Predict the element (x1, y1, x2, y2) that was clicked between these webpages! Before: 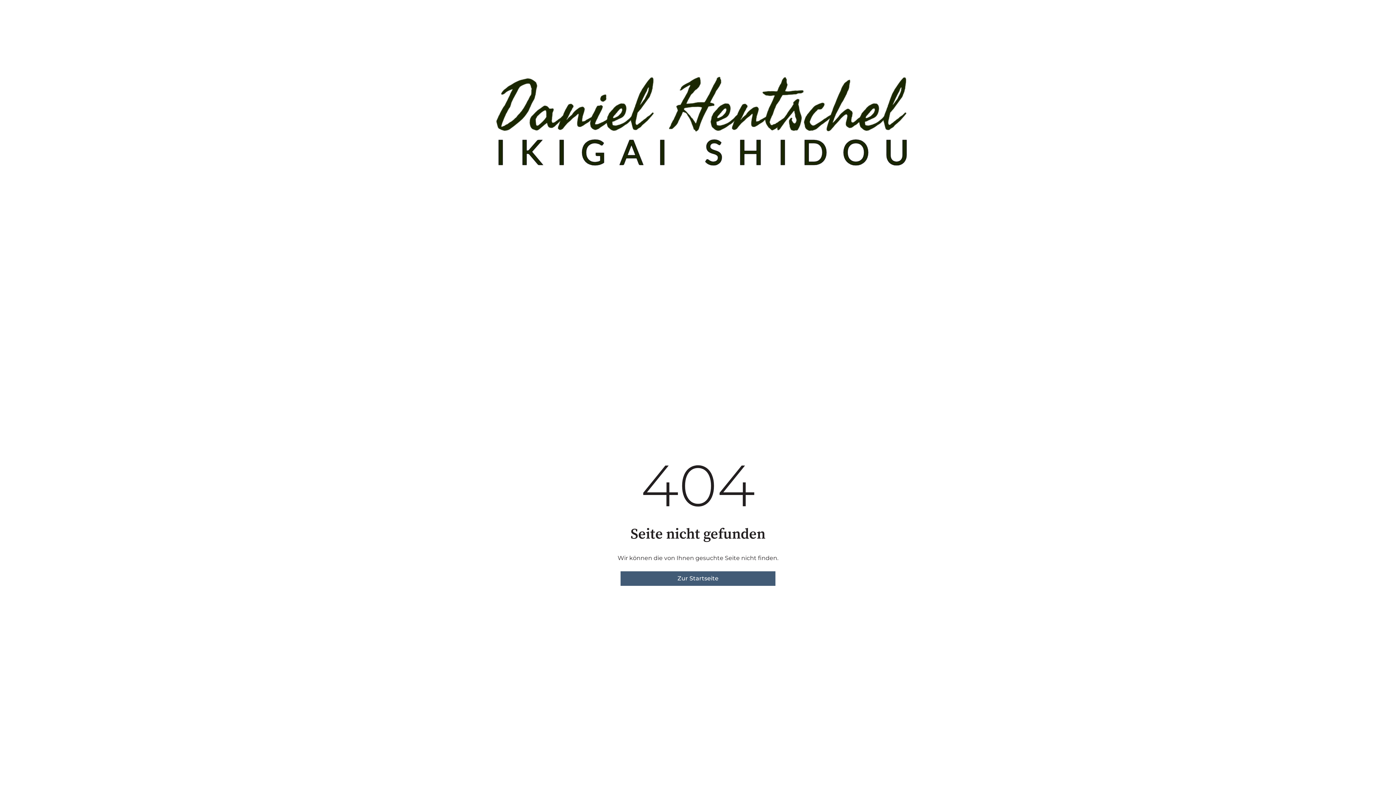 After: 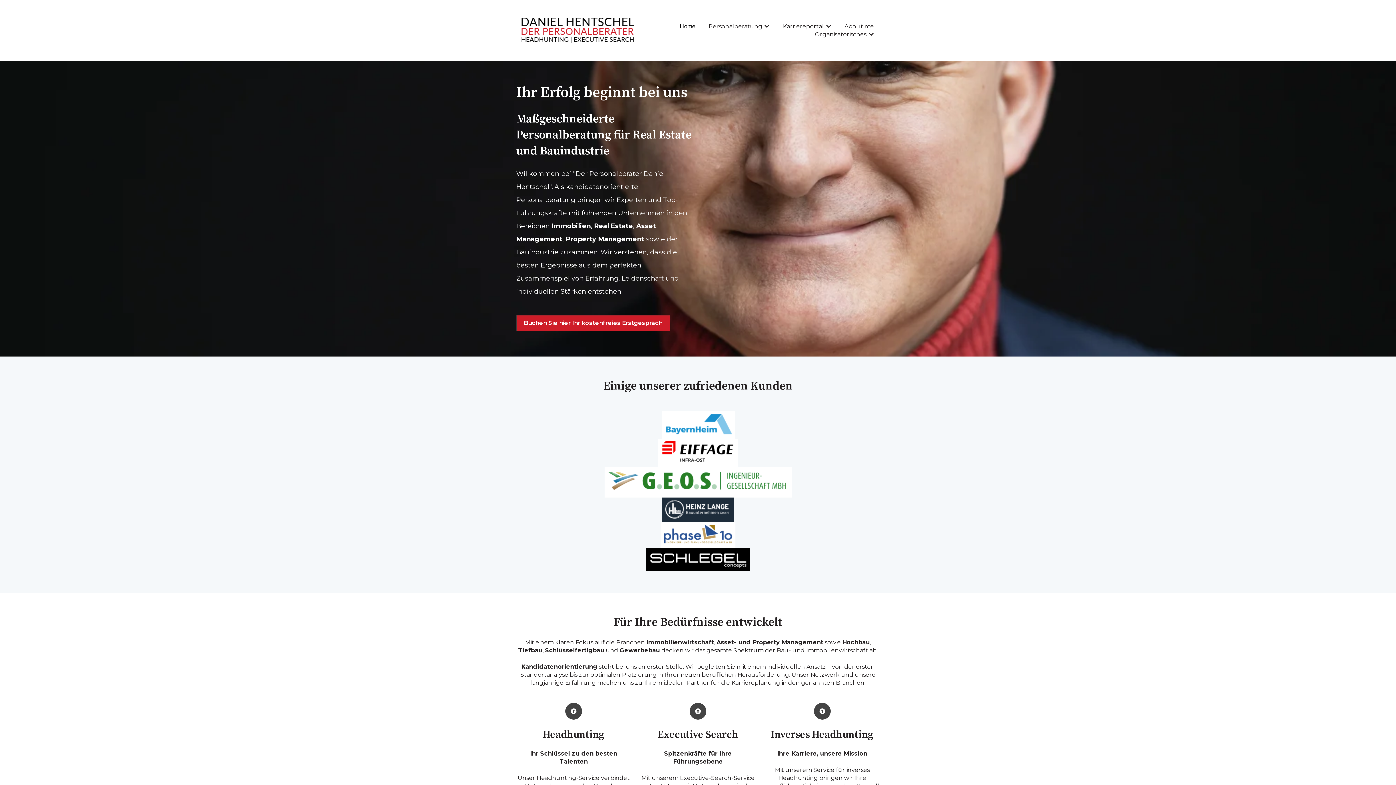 Action: label: Zur Startseite bbox: (620, 571, 775, 586)